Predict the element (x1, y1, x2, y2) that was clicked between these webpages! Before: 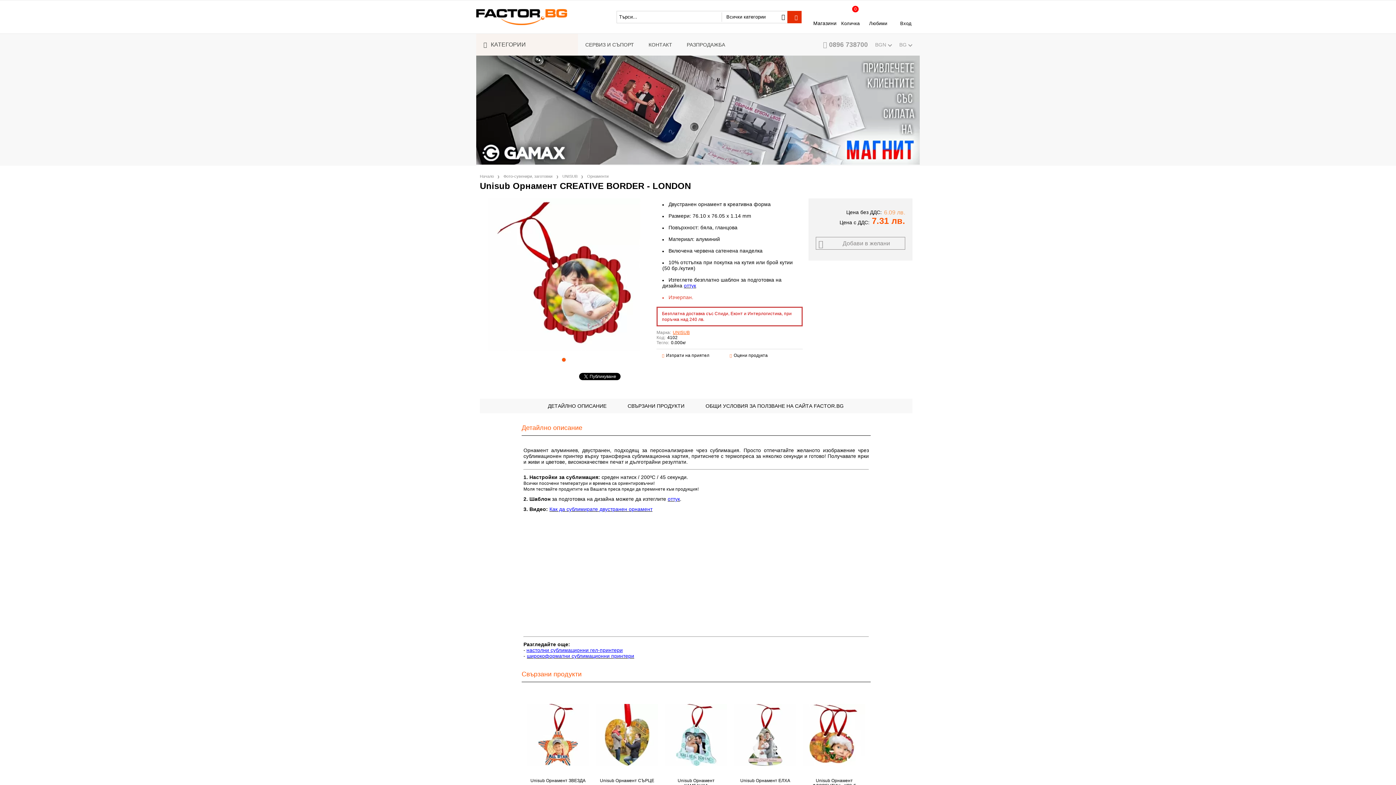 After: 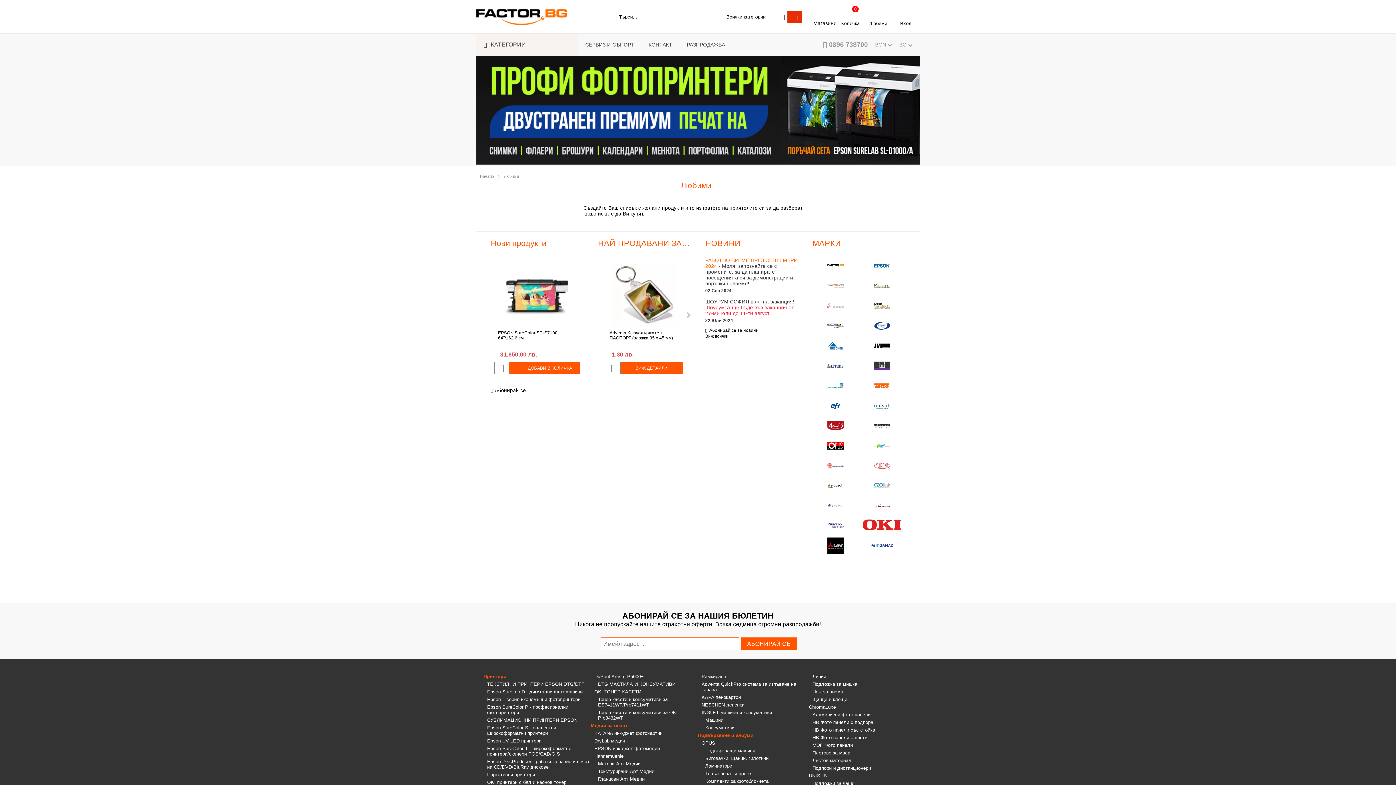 Action: label: Любими bbox: (866, 8, 890, 26)